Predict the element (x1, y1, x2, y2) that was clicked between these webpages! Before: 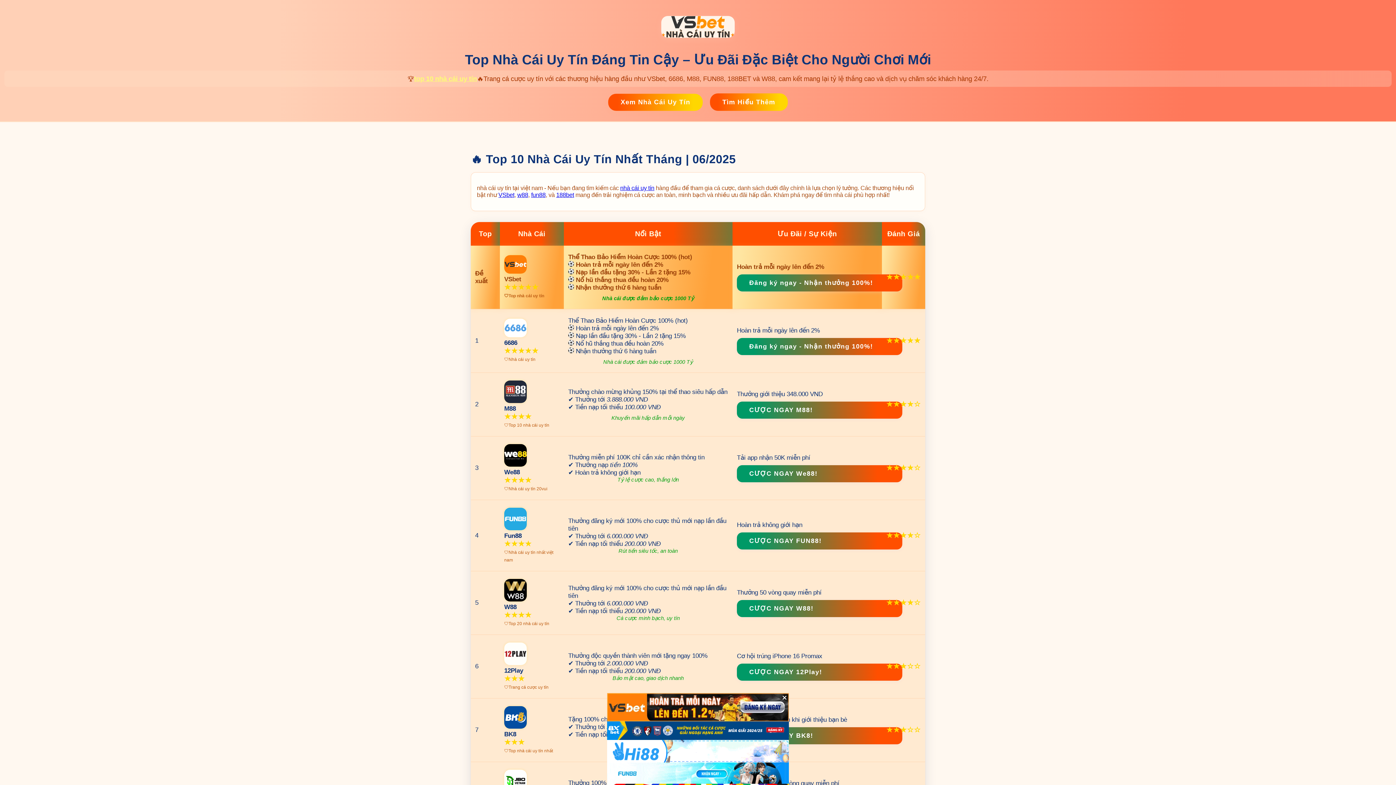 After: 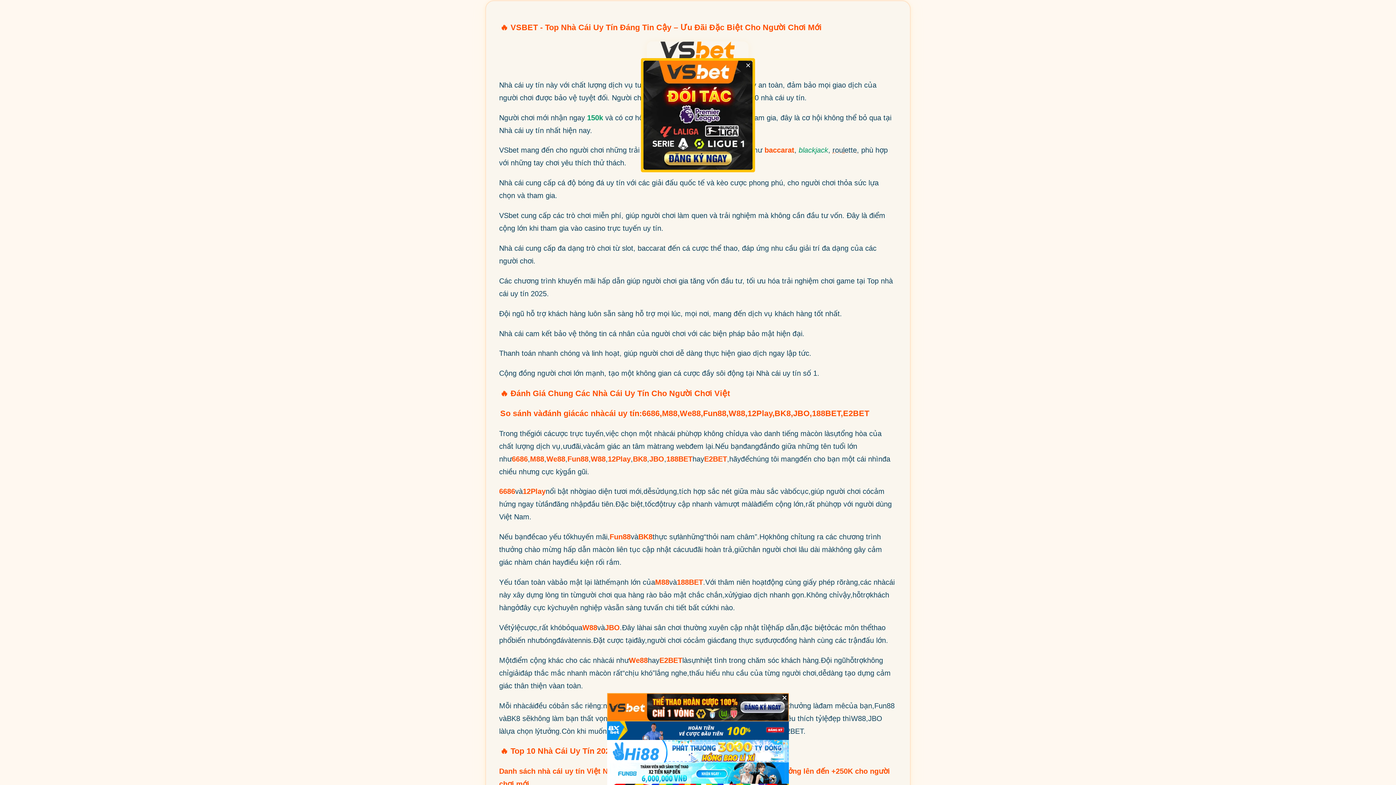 Action: label: Tìm Hiểu Thêm bbox: (710, 93, 787, 110)